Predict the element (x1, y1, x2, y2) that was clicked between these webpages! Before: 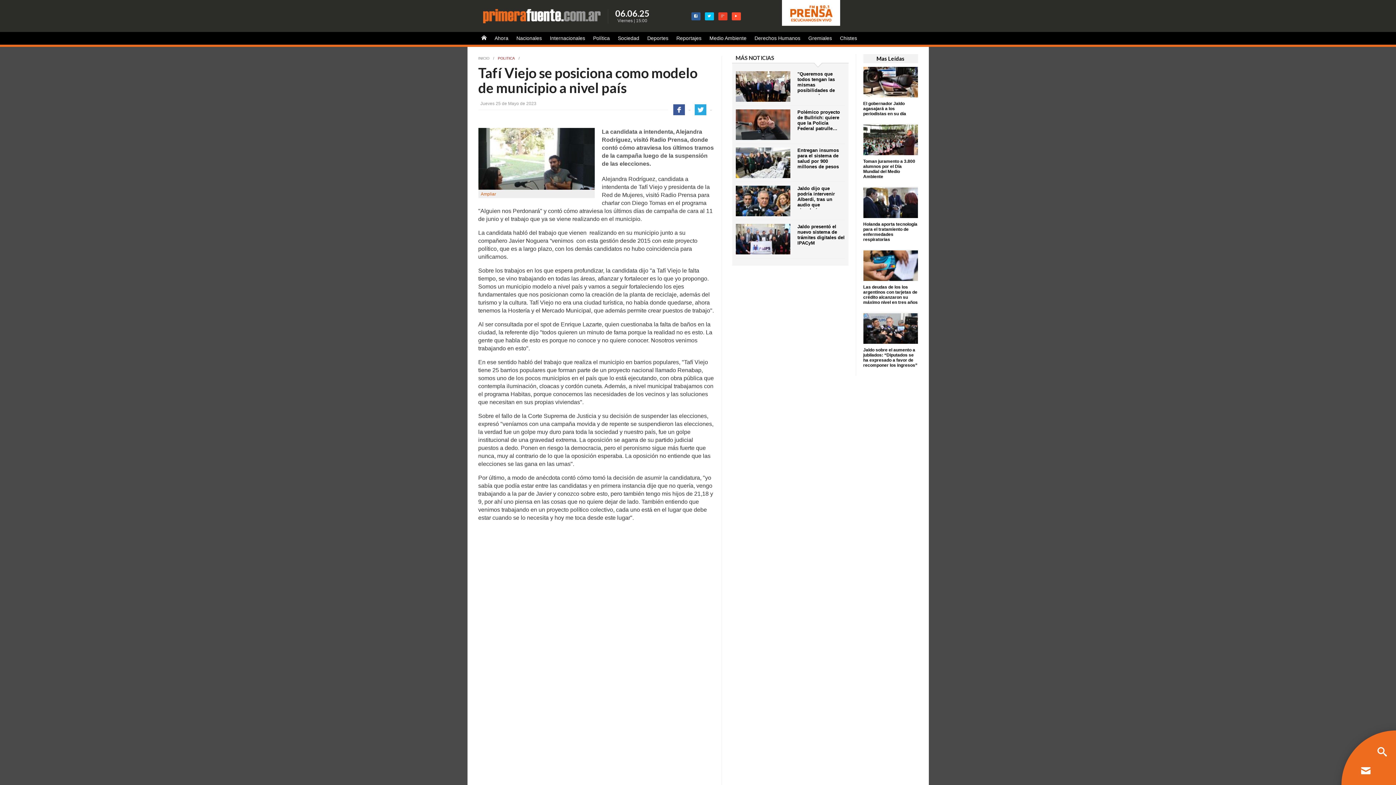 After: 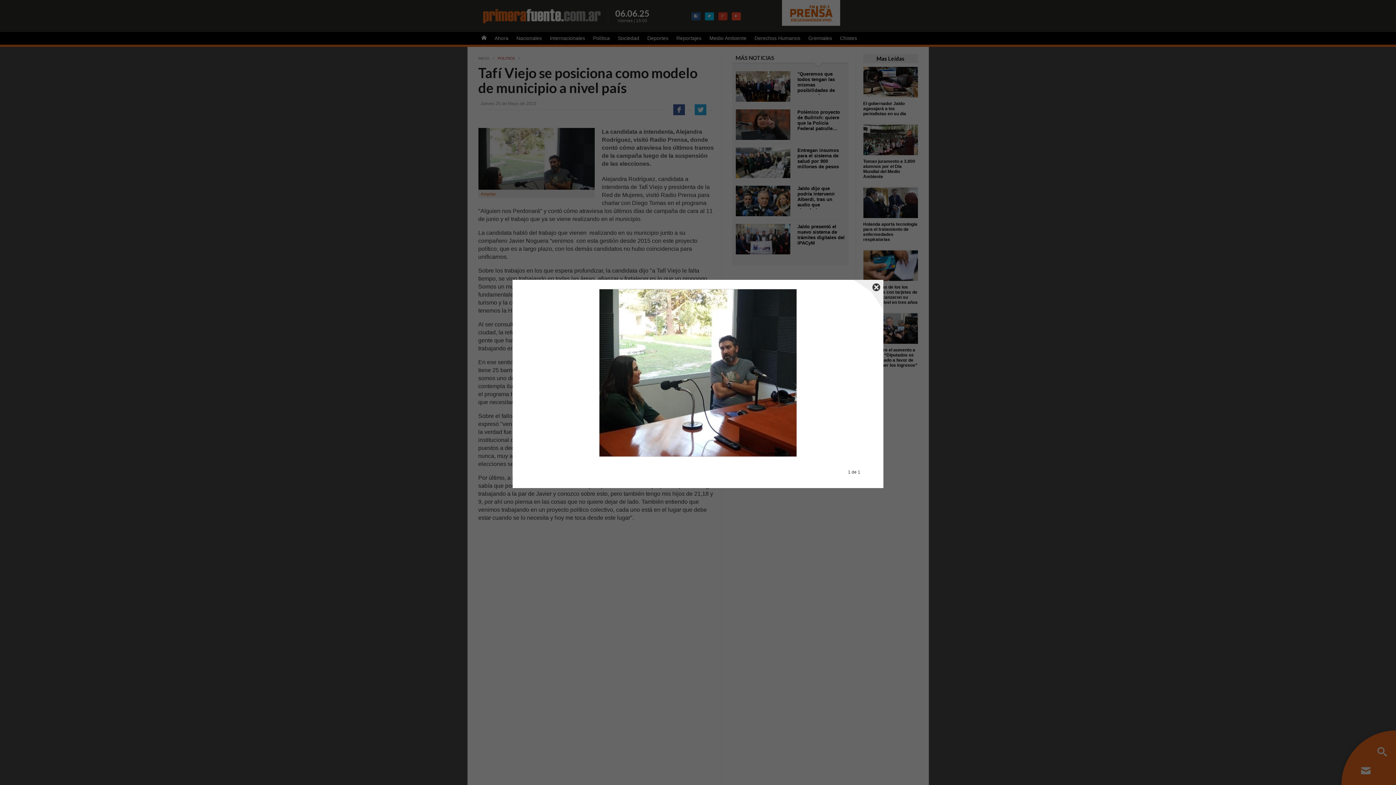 Action: bbox: (478, 155, 594, 161)